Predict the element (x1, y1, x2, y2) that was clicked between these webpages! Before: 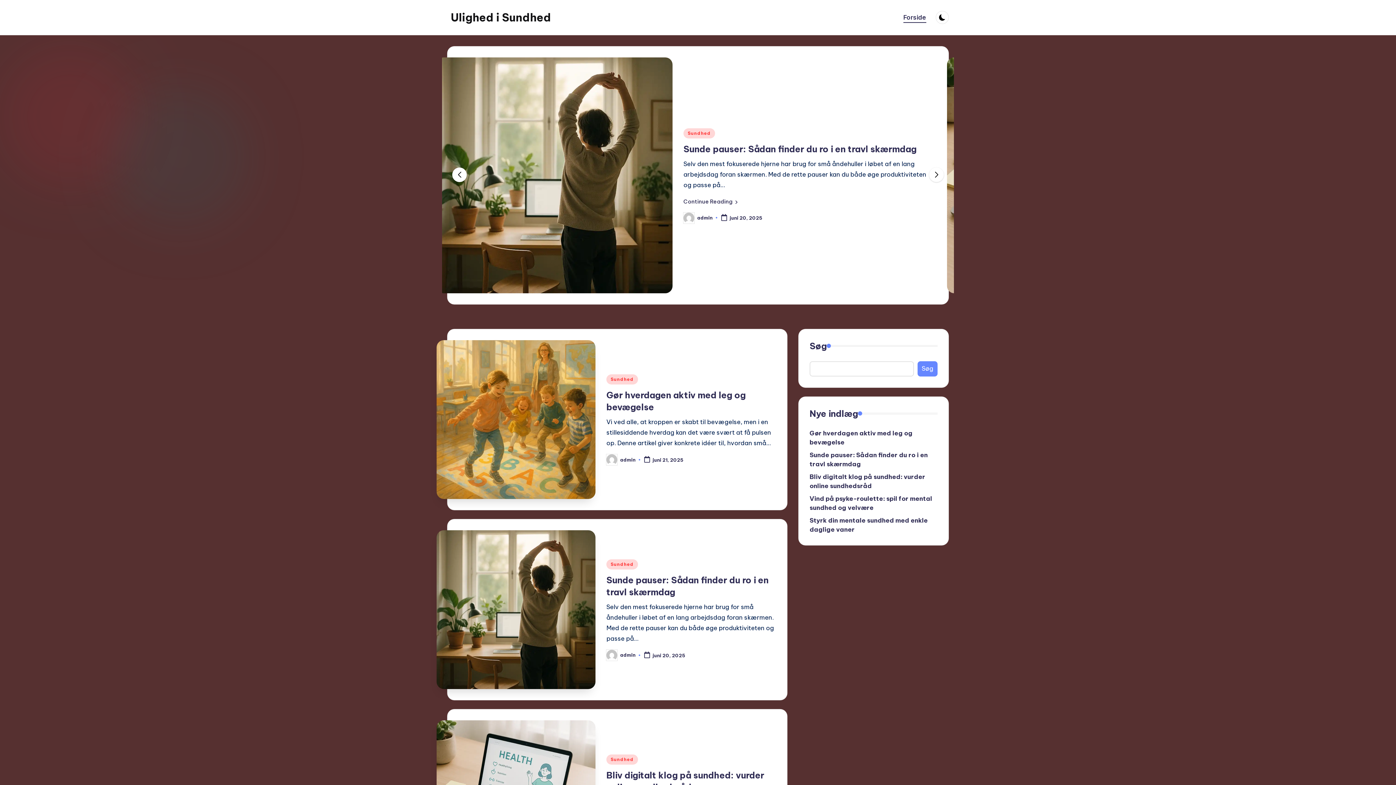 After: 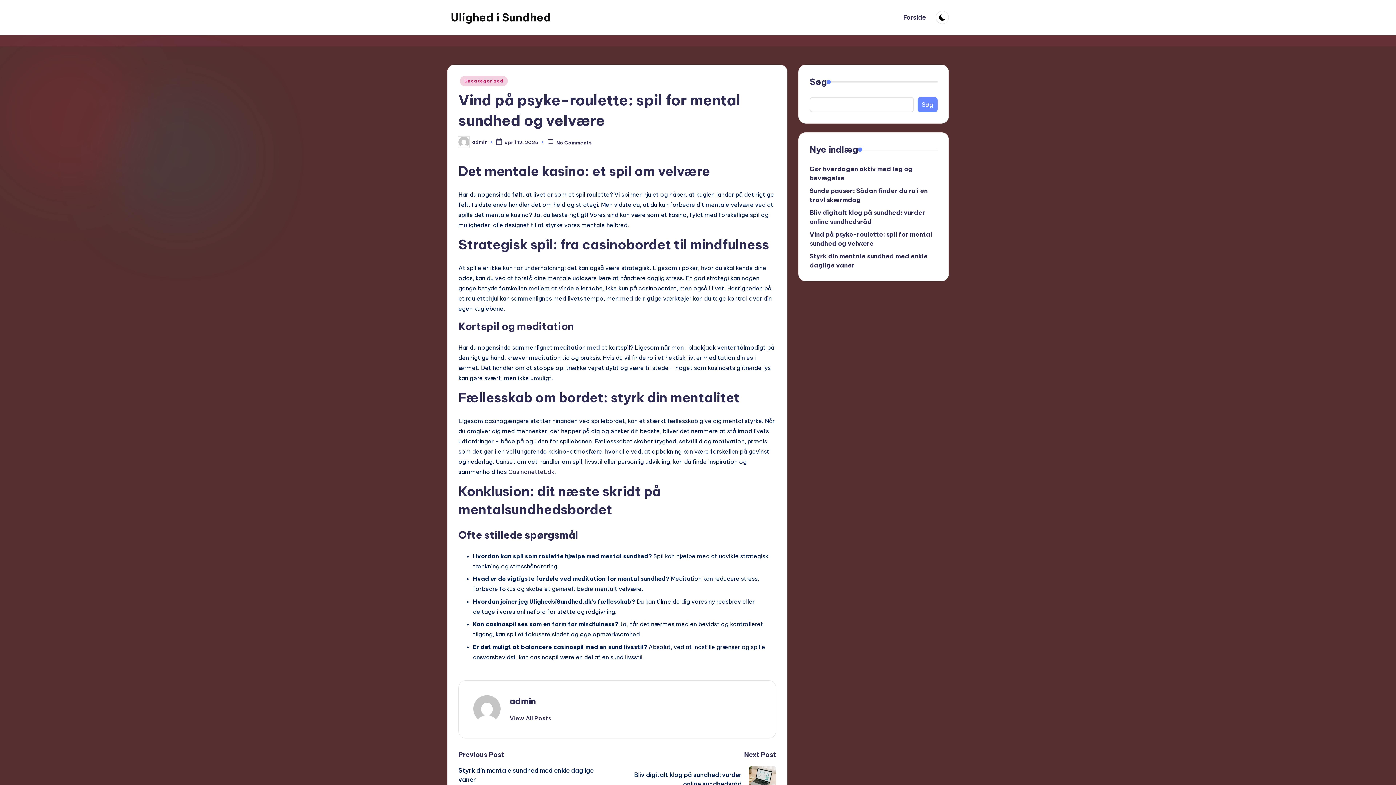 Action: label: Vind på psyke-roulette: spil for mental sundhed og velvære bbox: (809, 494, 937, 512)